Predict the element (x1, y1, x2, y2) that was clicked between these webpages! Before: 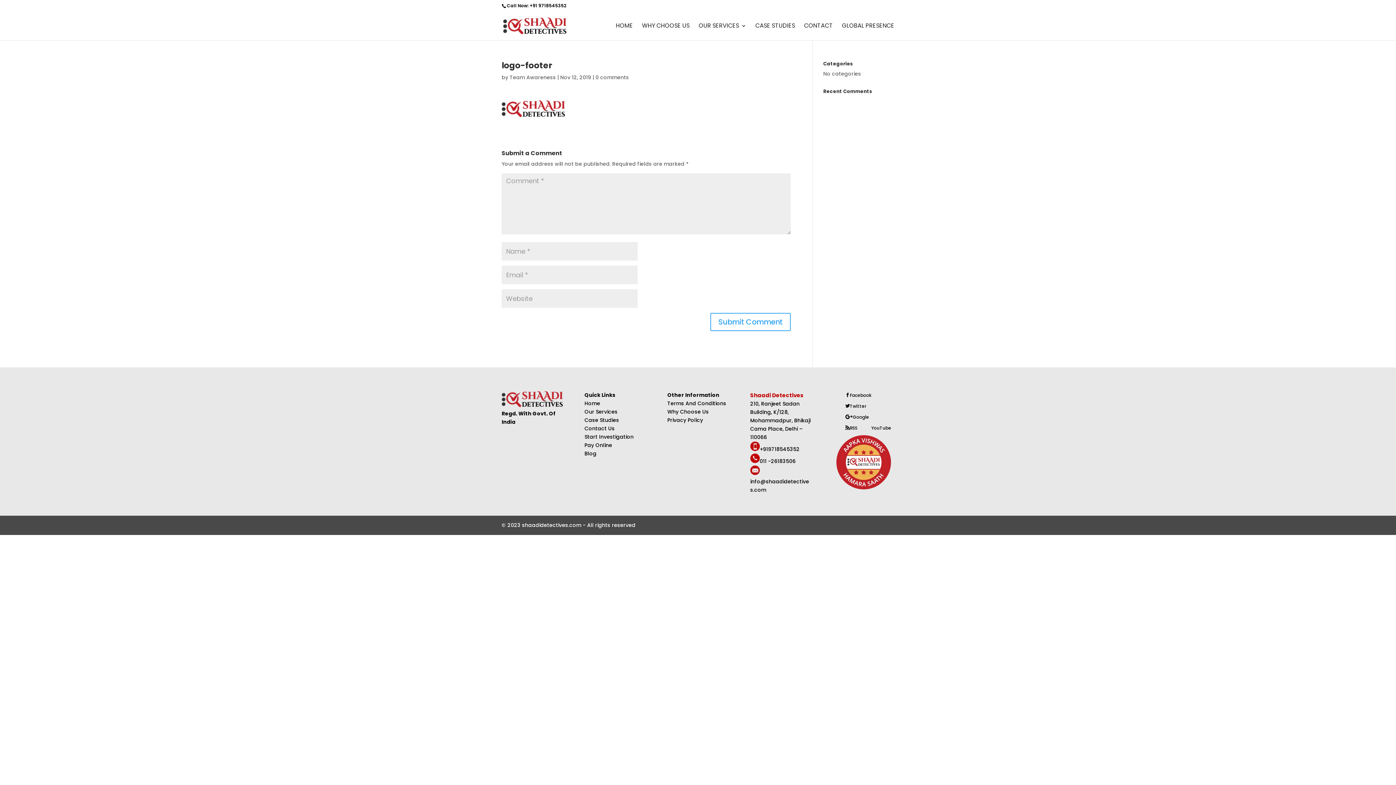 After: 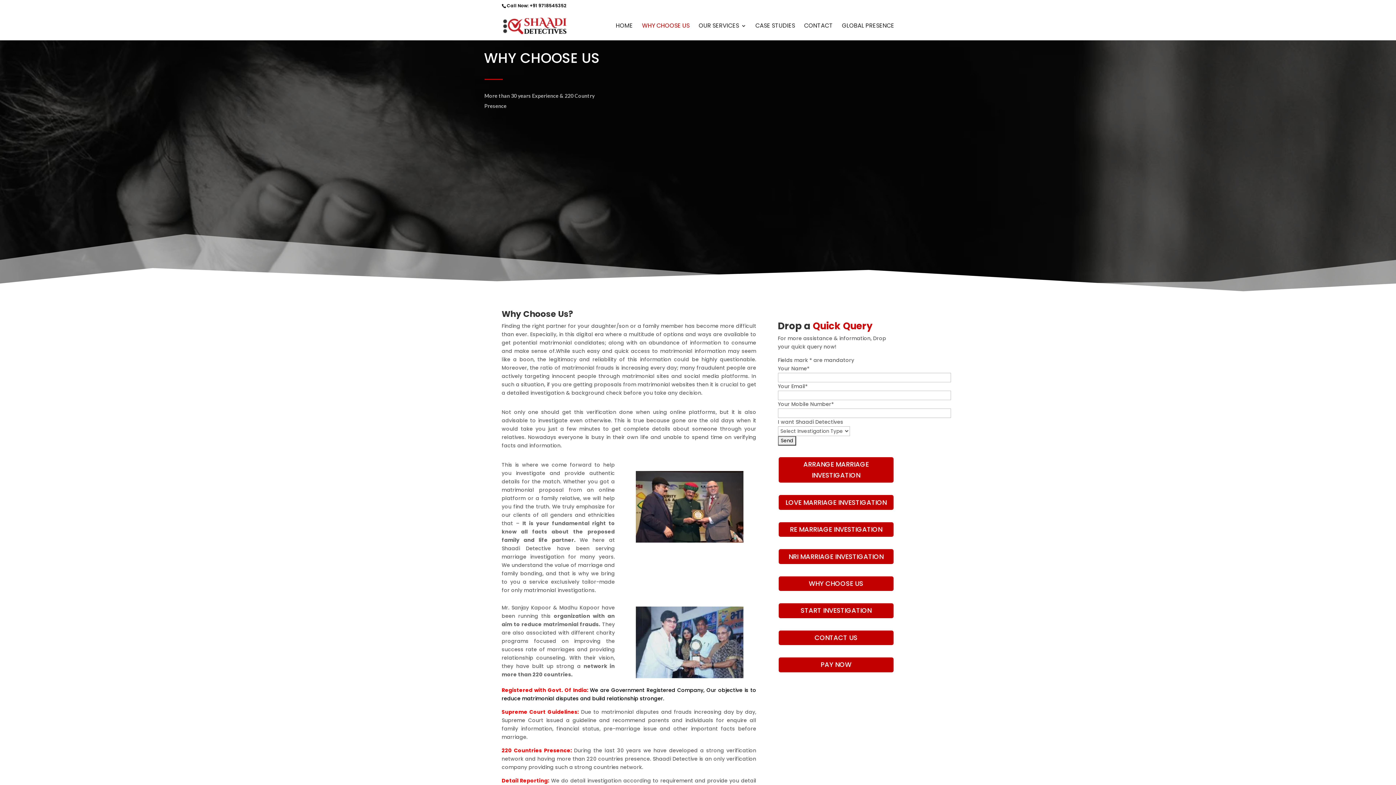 Action: bbox: (642, 23, 689, 40) label: WHY CHOOSE US